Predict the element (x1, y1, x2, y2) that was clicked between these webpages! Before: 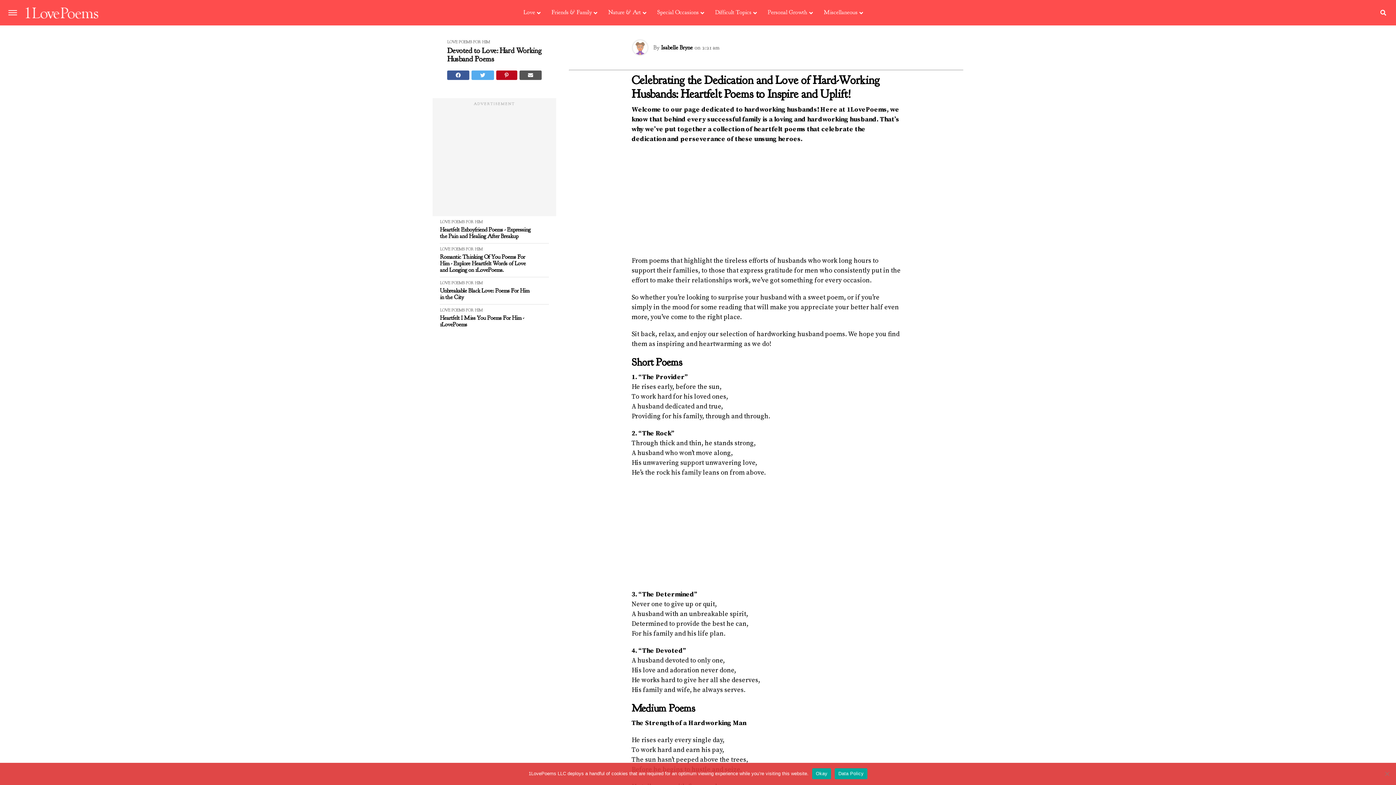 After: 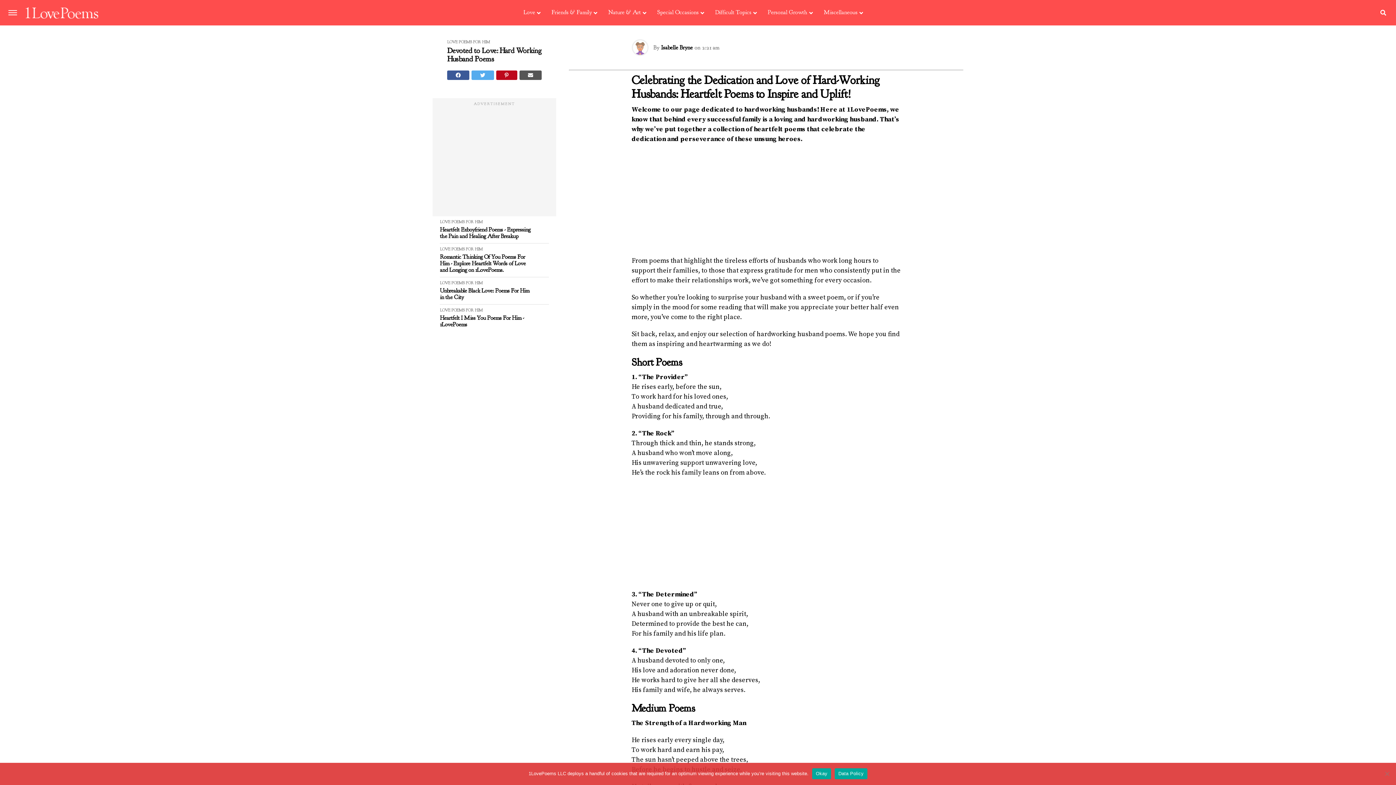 Action: label: LOVE POEMS FOR HIM bbox: (440, 280, 482, 285)